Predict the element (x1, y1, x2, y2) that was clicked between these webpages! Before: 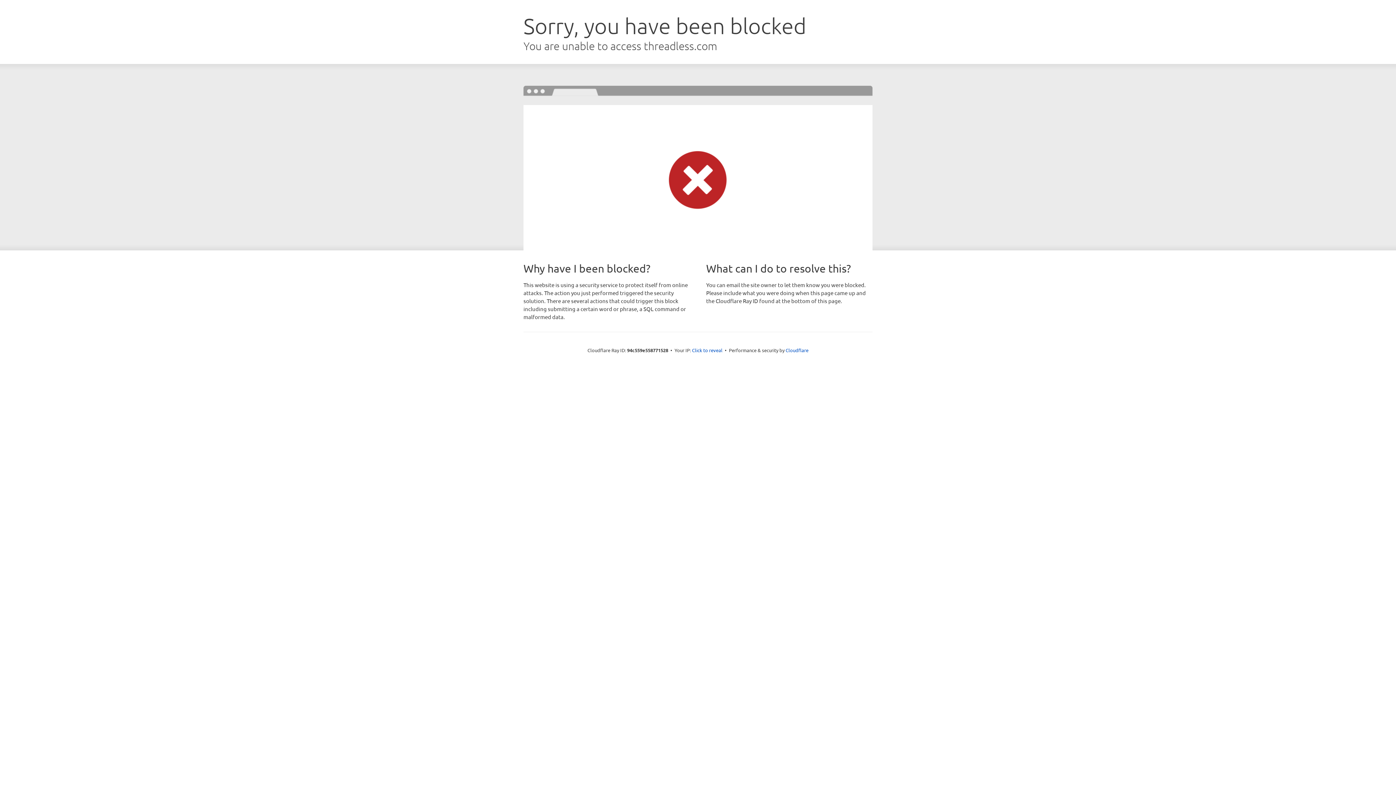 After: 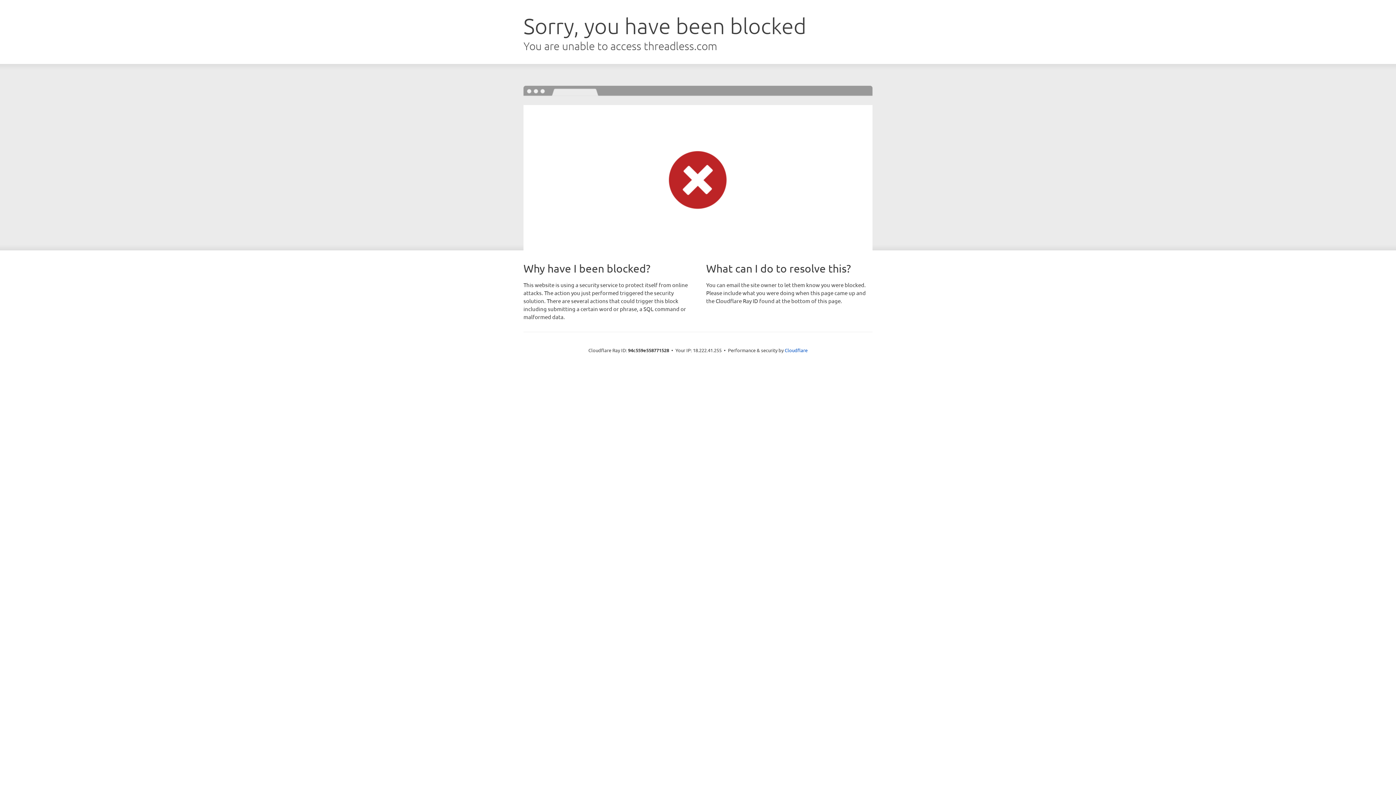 Action: bbox: (692, 346, 722, 353) label: Click to reveal